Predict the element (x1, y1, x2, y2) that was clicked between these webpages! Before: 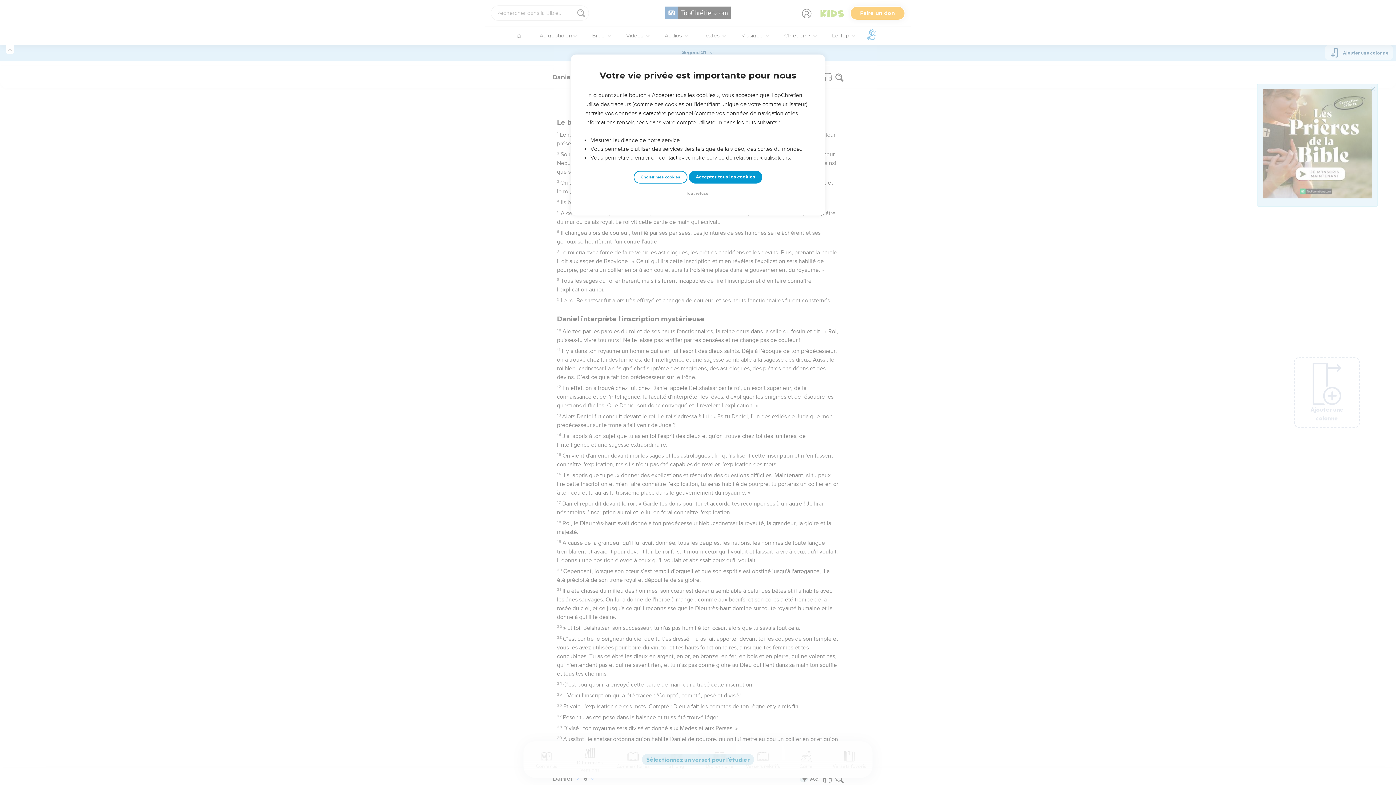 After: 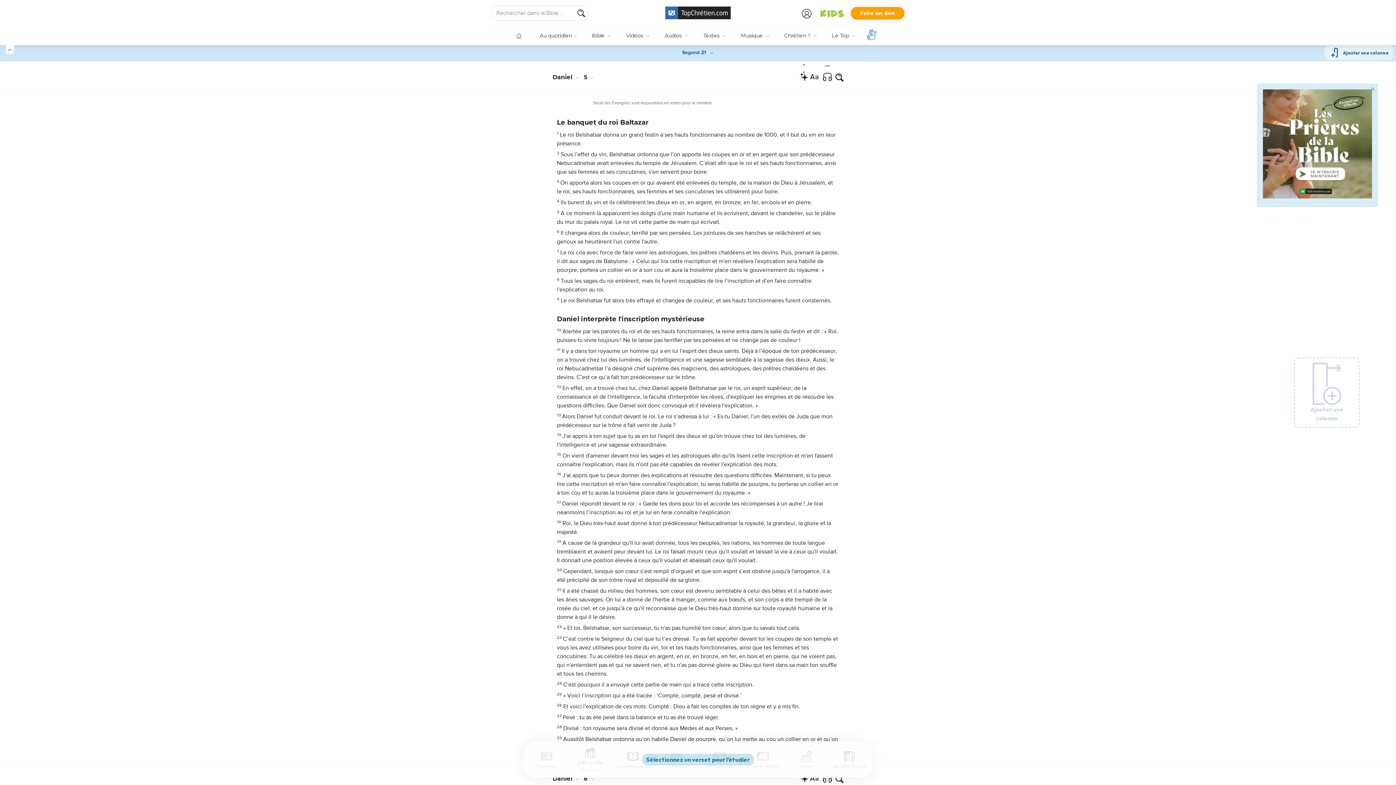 Action: bbox: (688, 170, 762, 183) label: Accepter tous les cookies